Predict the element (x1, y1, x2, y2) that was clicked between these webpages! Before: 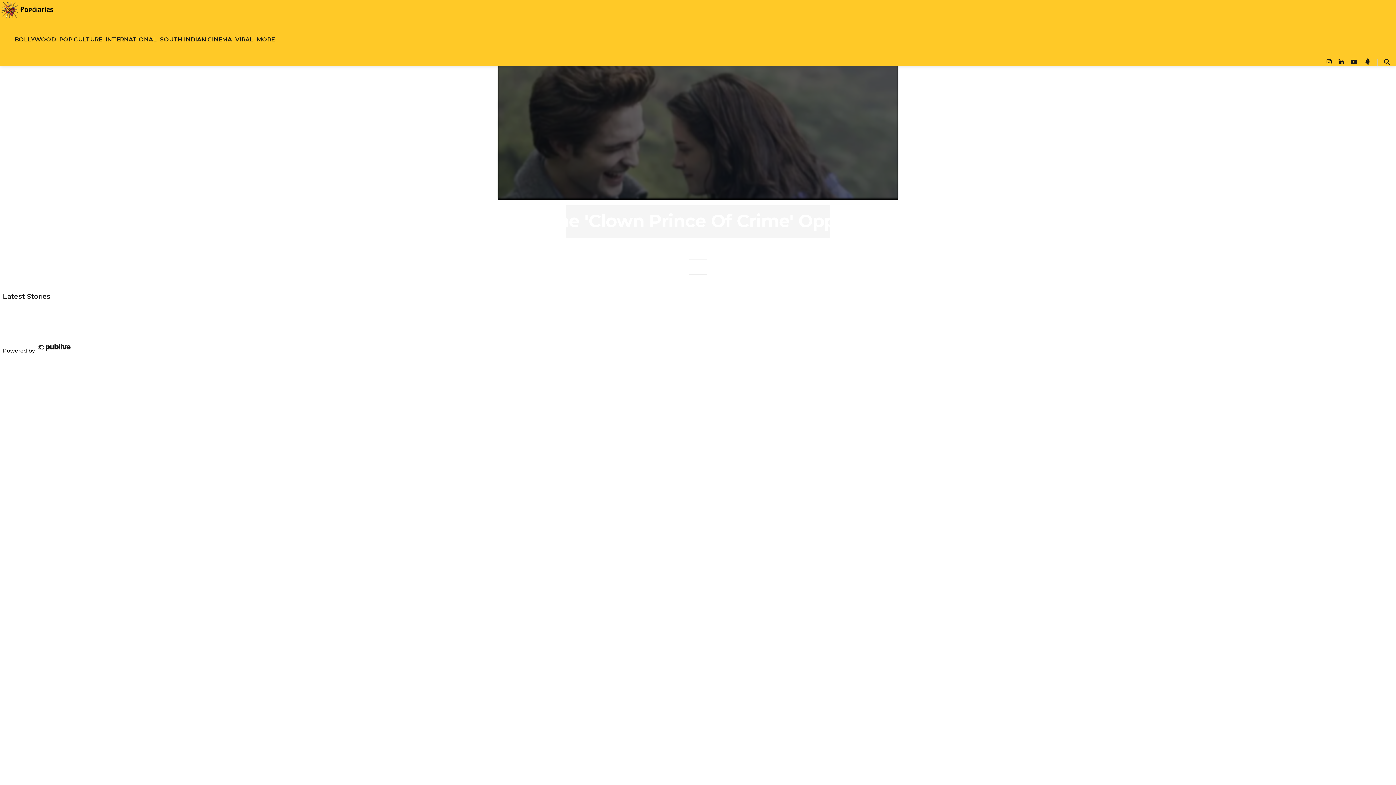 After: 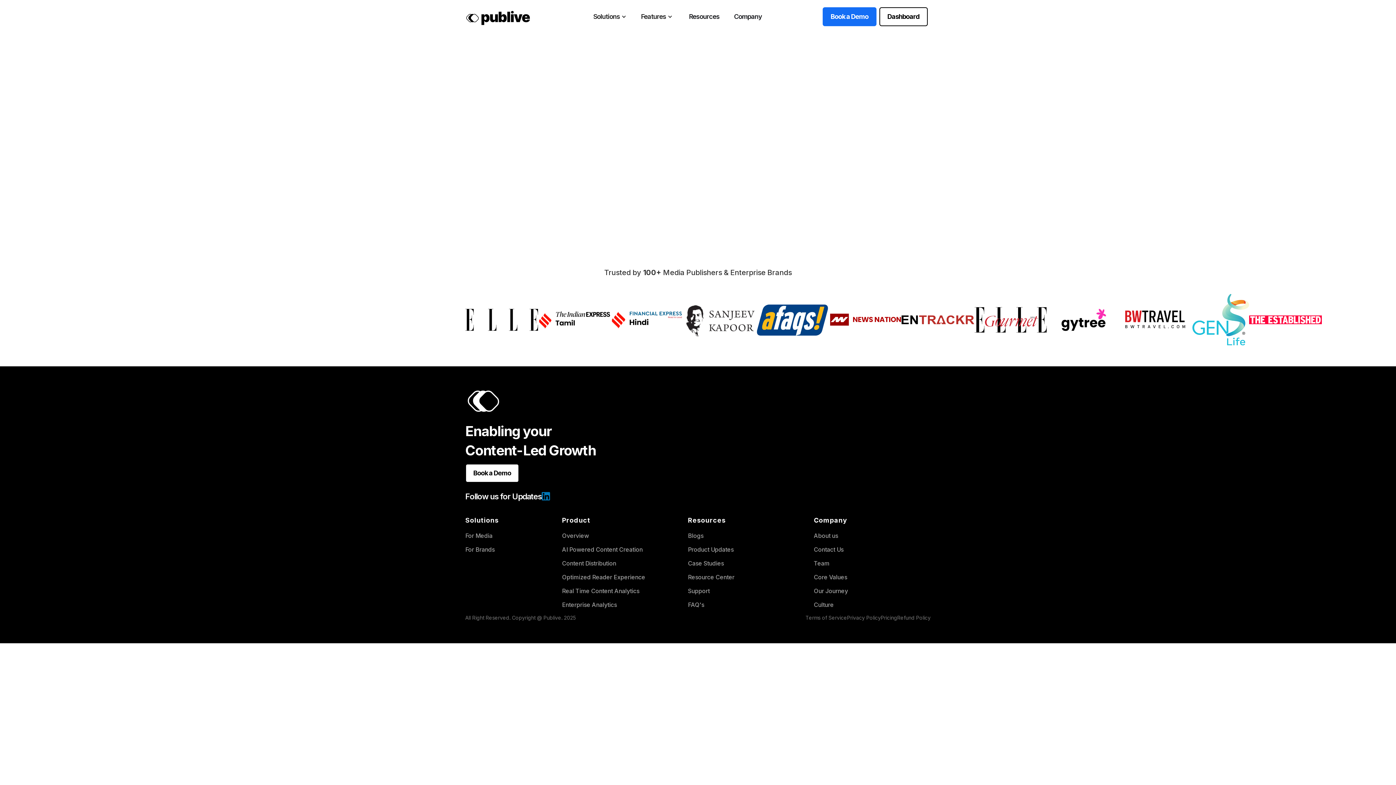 Action: bbox: (36, 342, 73, 354) label: https://thepublive.com/contact_us